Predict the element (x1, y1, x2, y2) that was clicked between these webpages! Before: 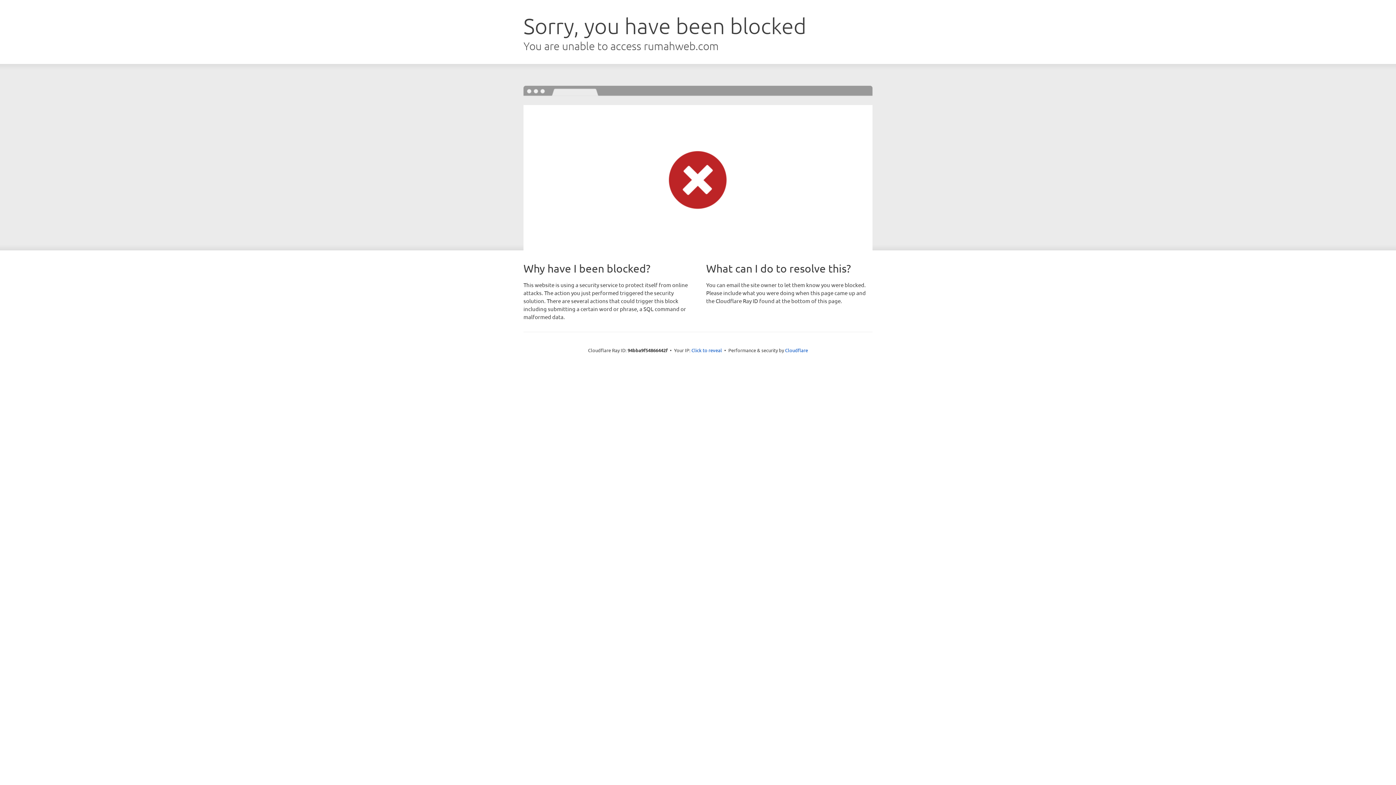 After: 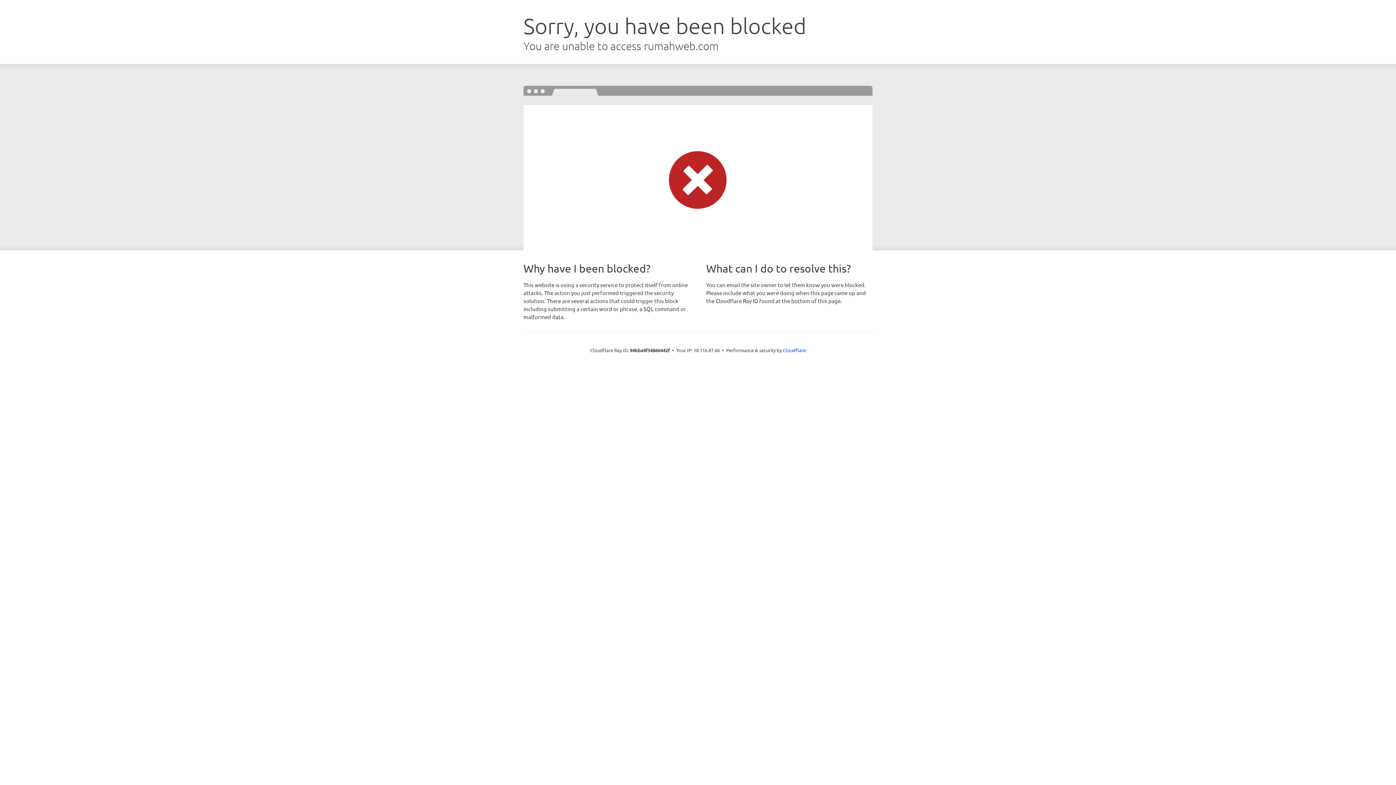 Action: bbox: (691, 346, 722, 353) label: Click to reveal